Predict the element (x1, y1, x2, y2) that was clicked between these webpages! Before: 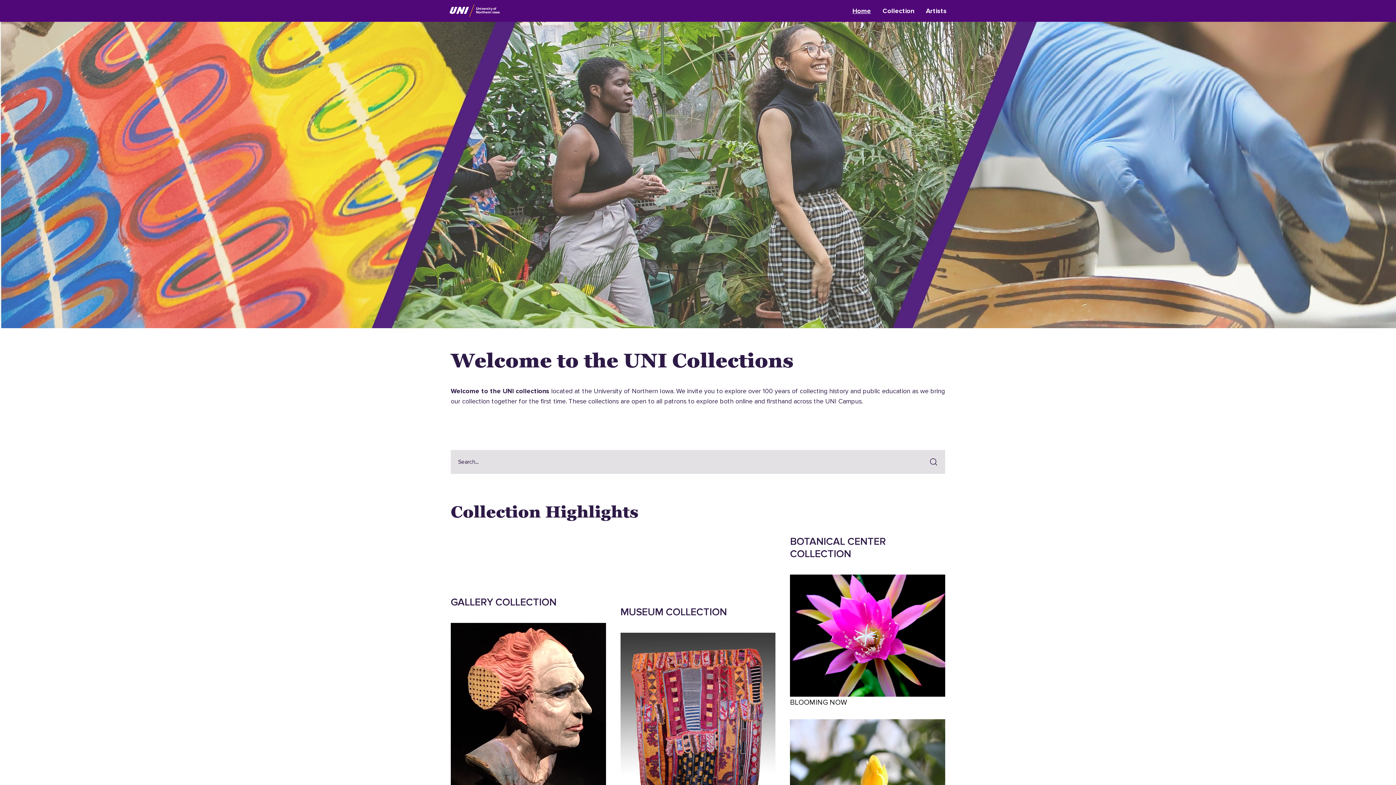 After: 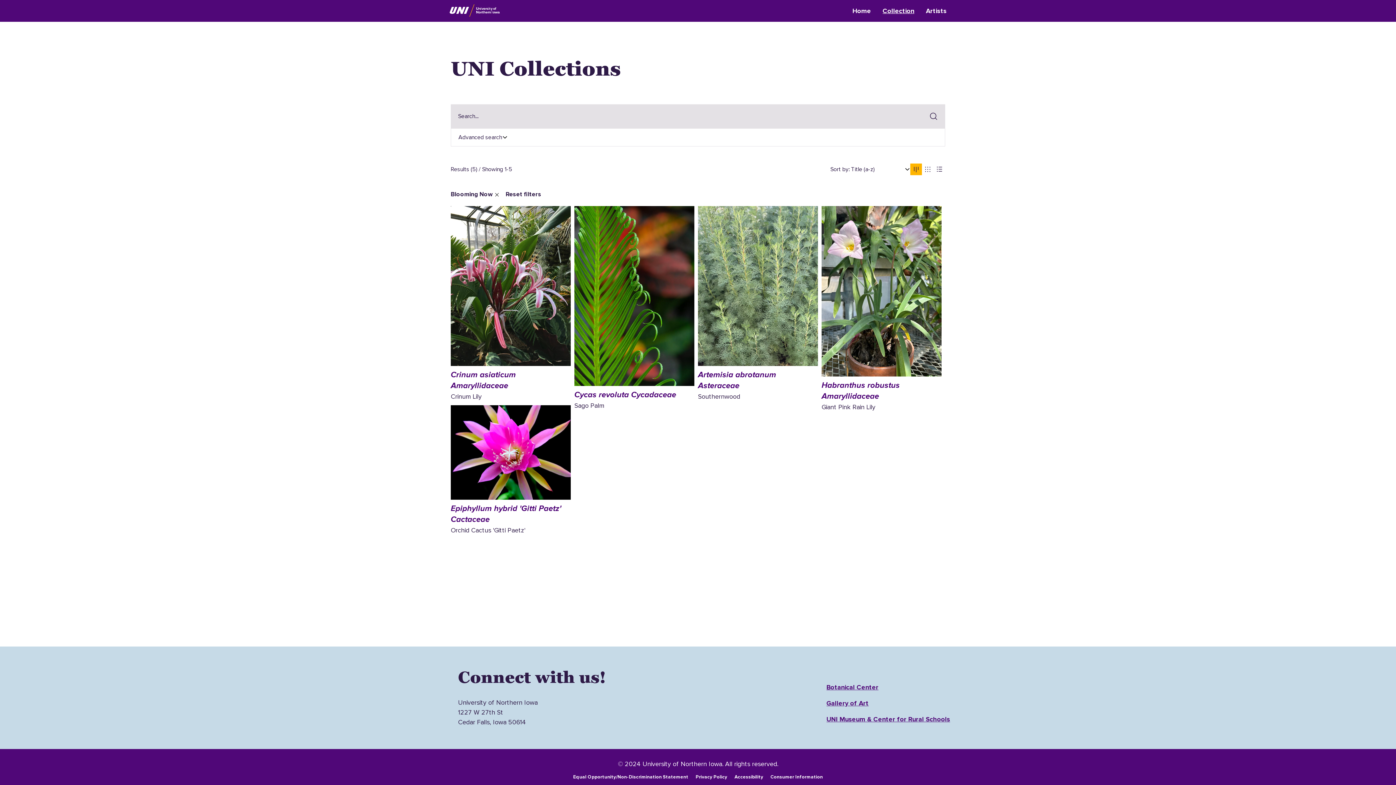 Action: bbox: (790, 574, 945, 708) label: BLOOMING NOW